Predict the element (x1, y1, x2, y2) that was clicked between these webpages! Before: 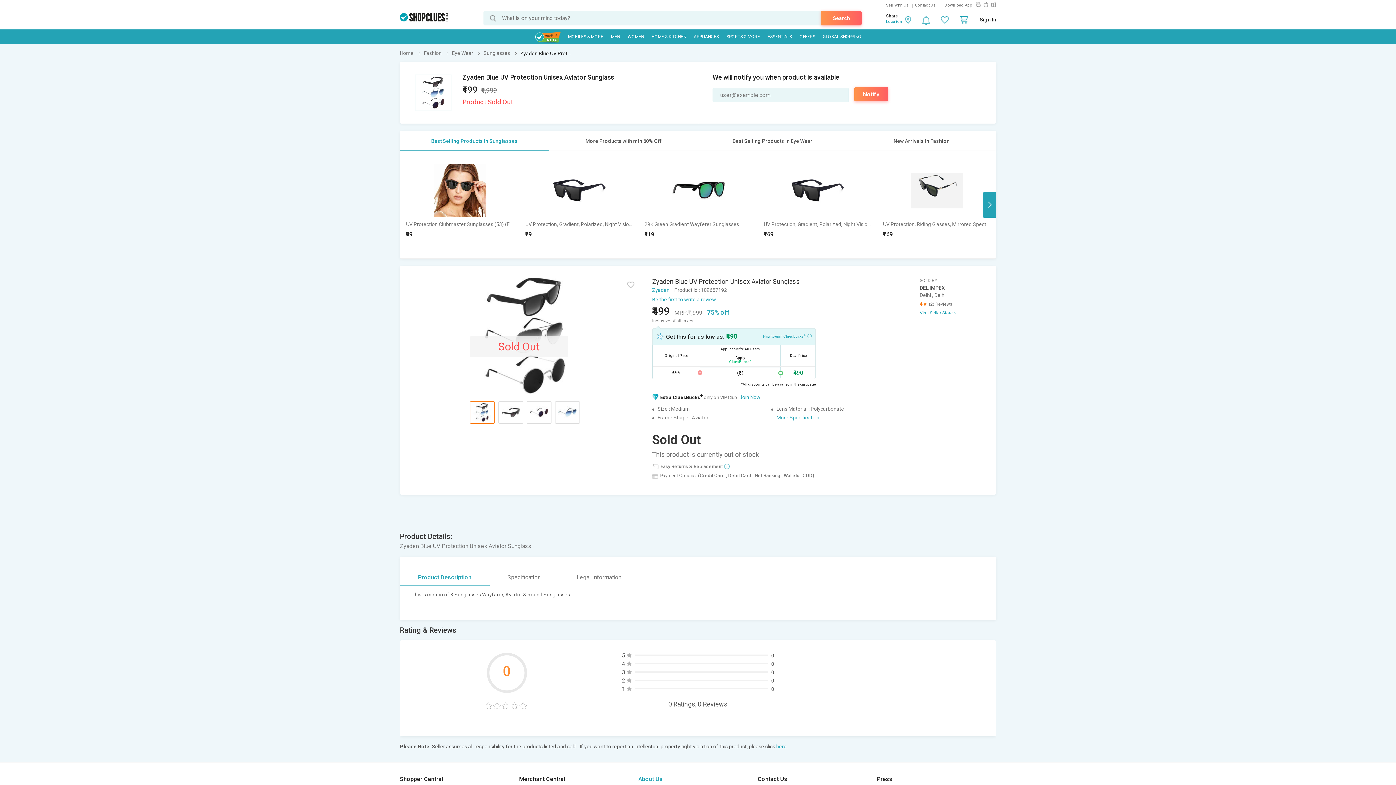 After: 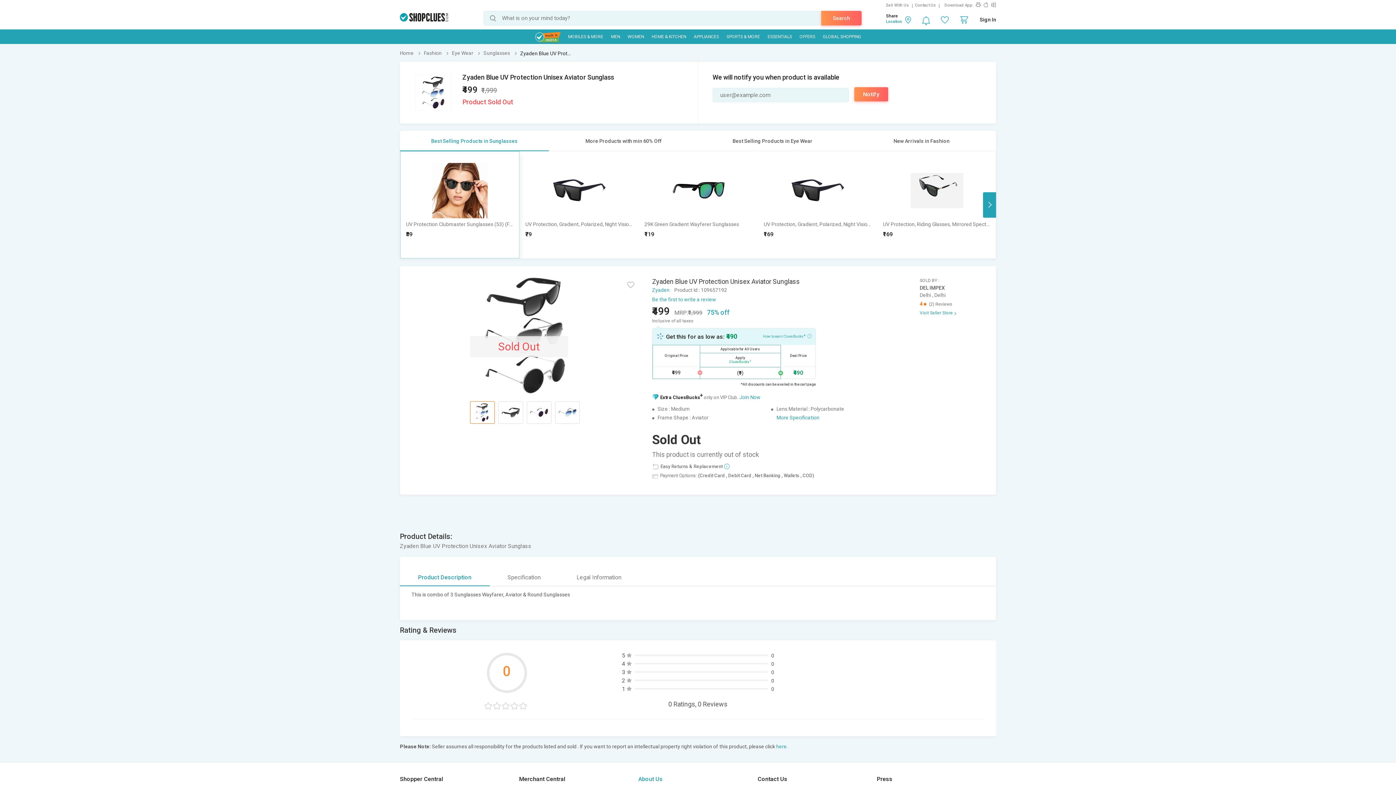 Action: label: UV Protection Clubmaster Sunglasses (53) (For Men & Women, Black)

₹89 bbox: (400, 151, 519, 240)